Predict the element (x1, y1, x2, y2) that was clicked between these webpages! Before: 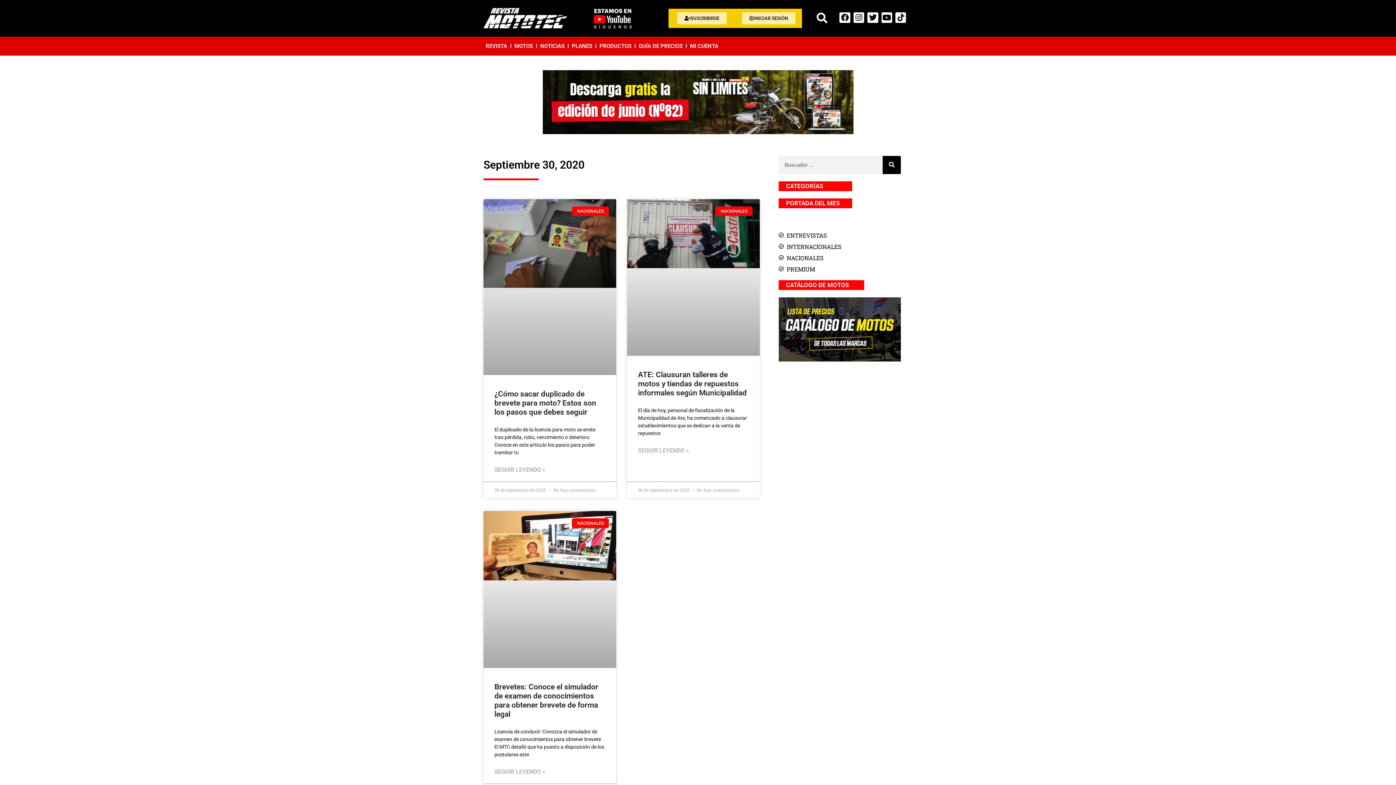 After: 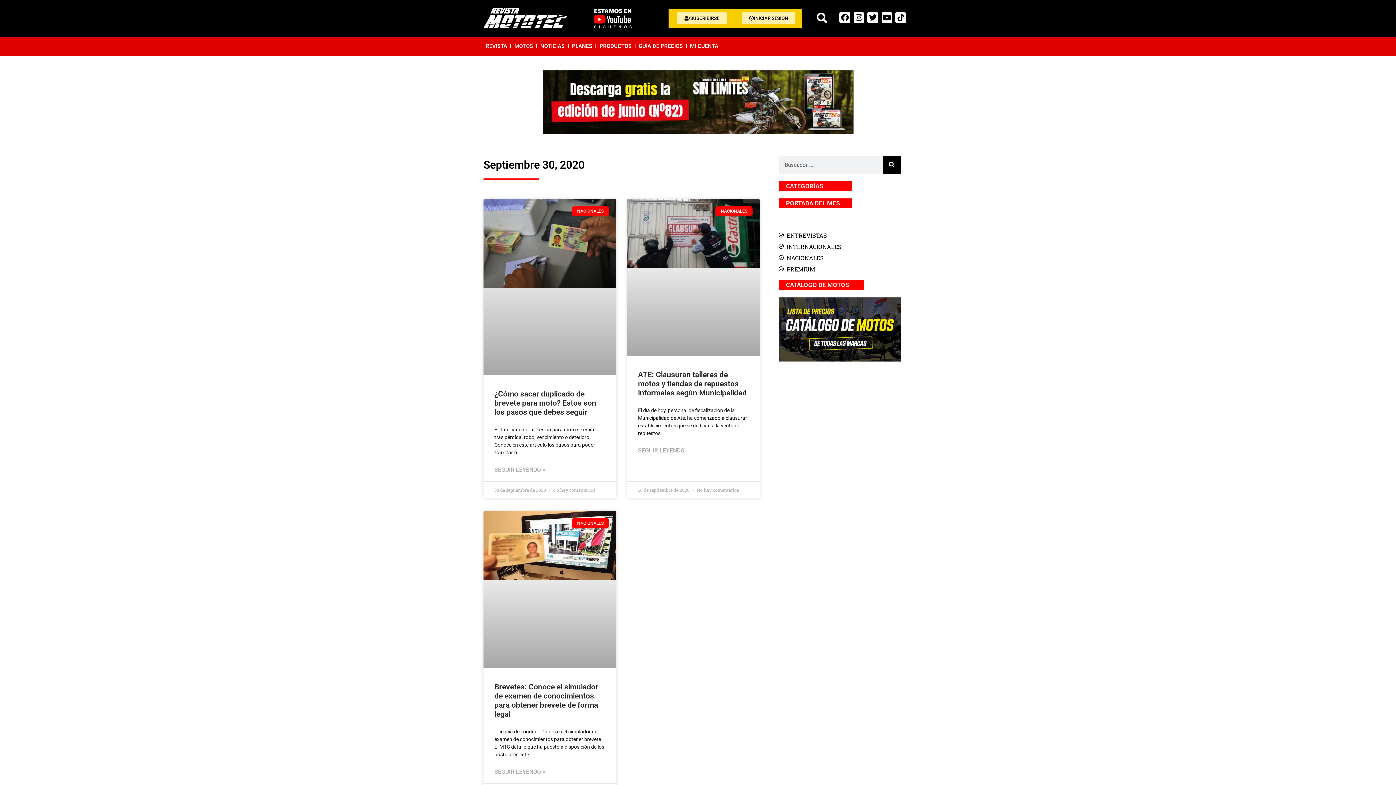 Action: bbox: (512, 40, 535, 51) label: MOTOS